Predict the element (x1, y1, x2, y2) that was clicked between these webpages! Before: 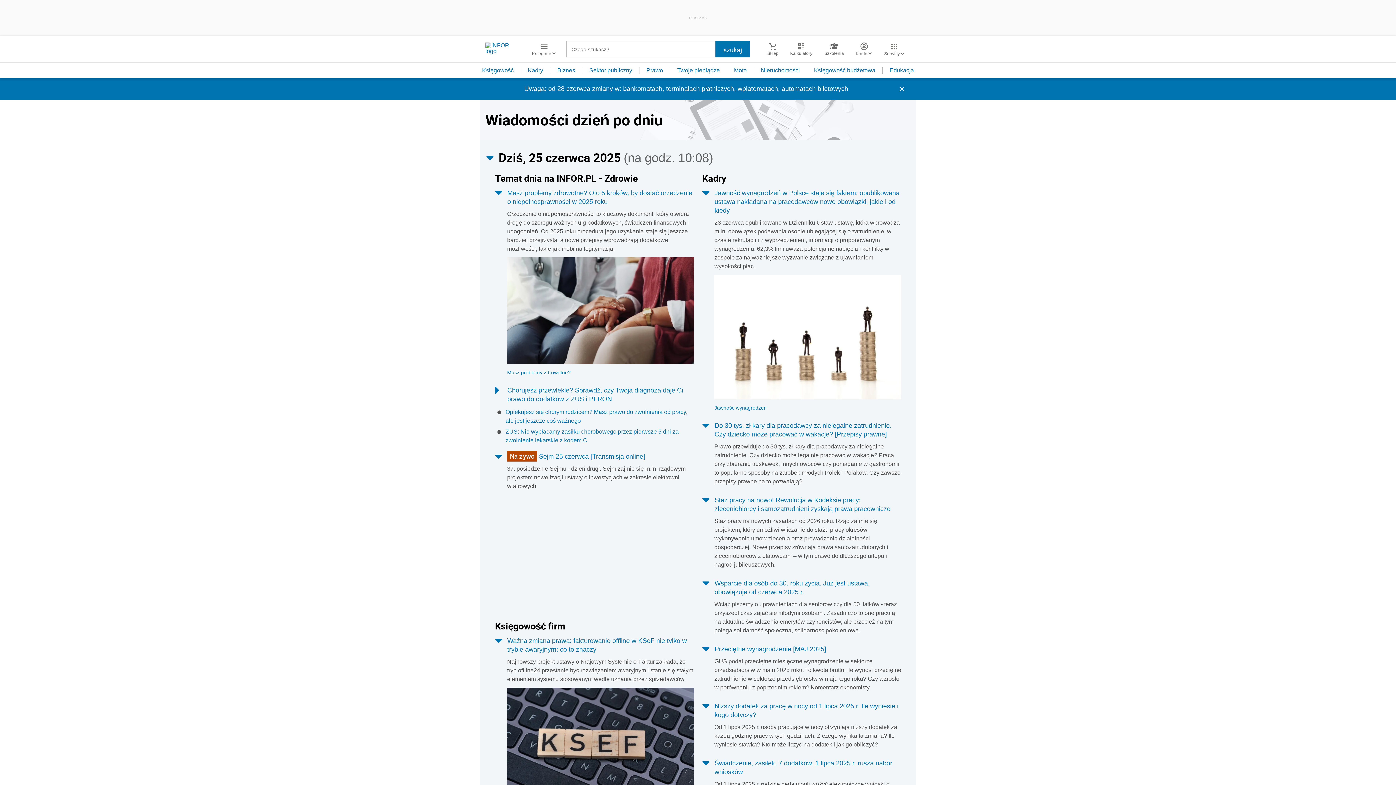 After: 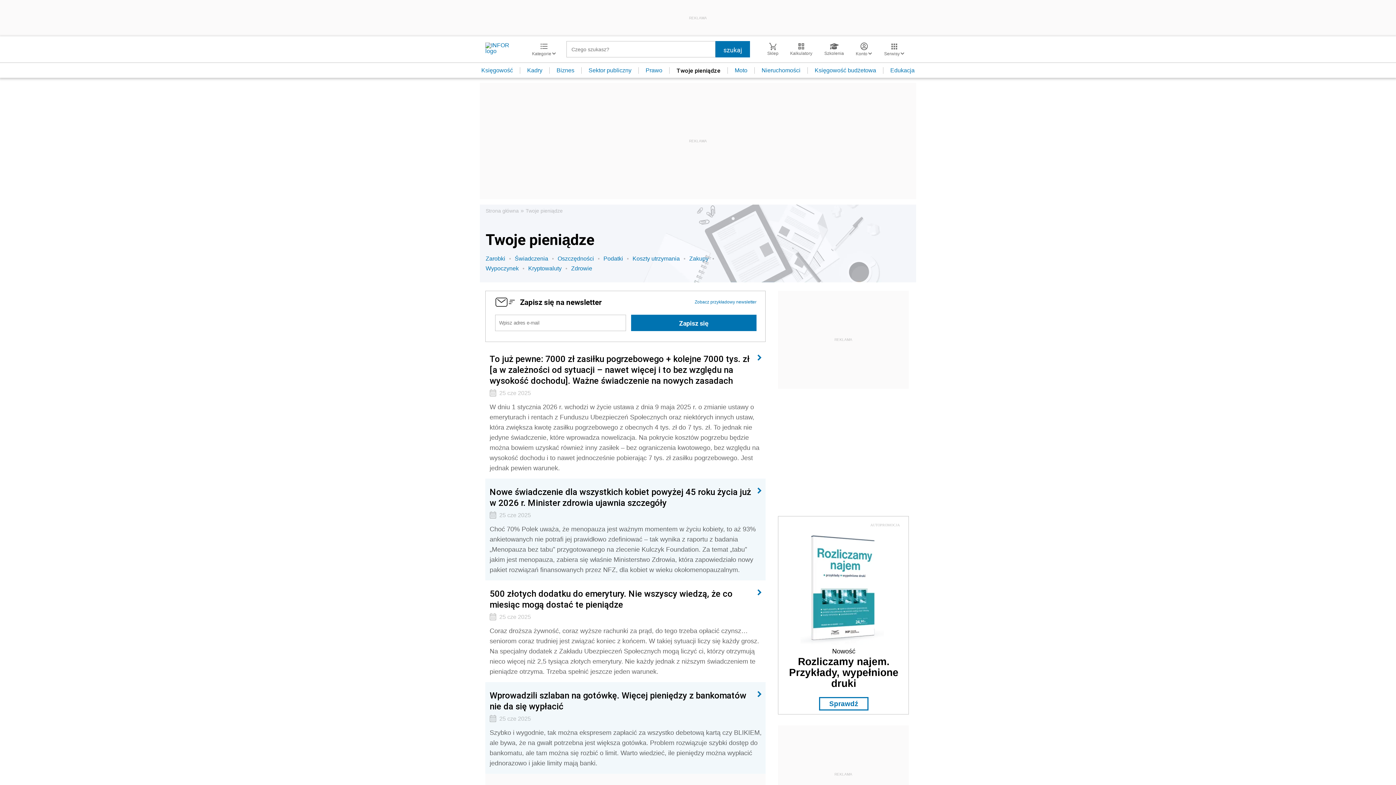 Action: label: Twoje pieniądze bbox: (670, 67, 727, 73)